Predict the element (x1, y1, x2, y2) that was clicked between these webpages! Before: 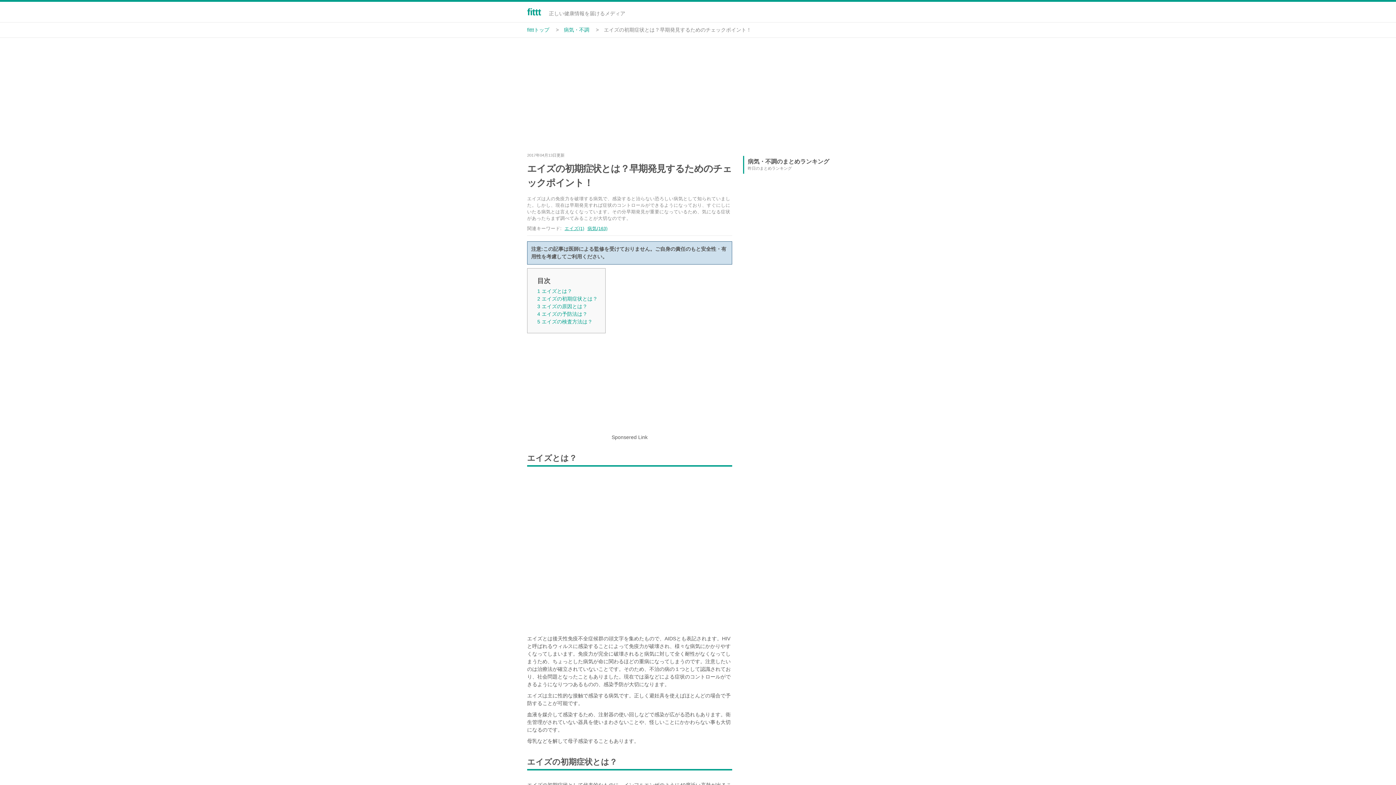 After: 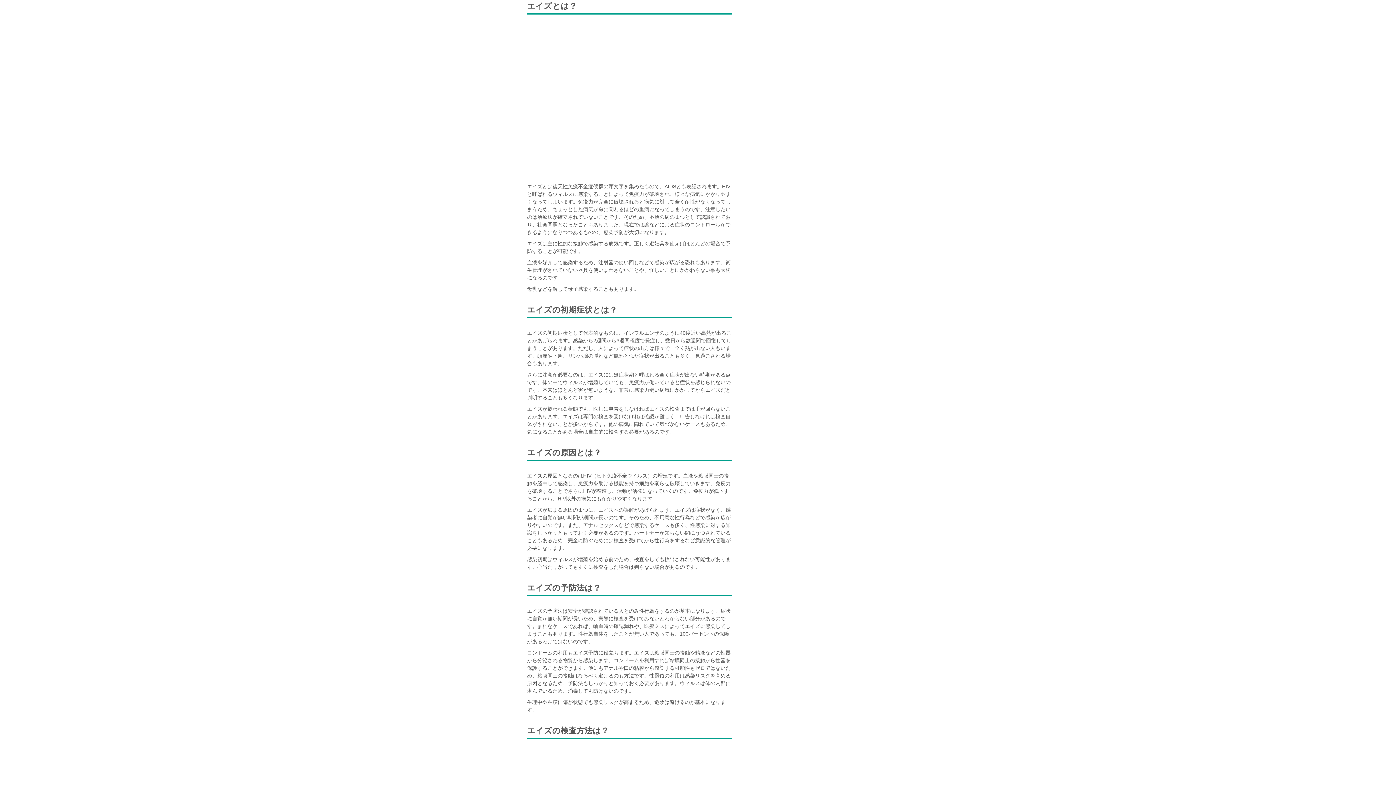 Action: label: 1 エイズとは？ bbox: (537, 288, 572, 294)